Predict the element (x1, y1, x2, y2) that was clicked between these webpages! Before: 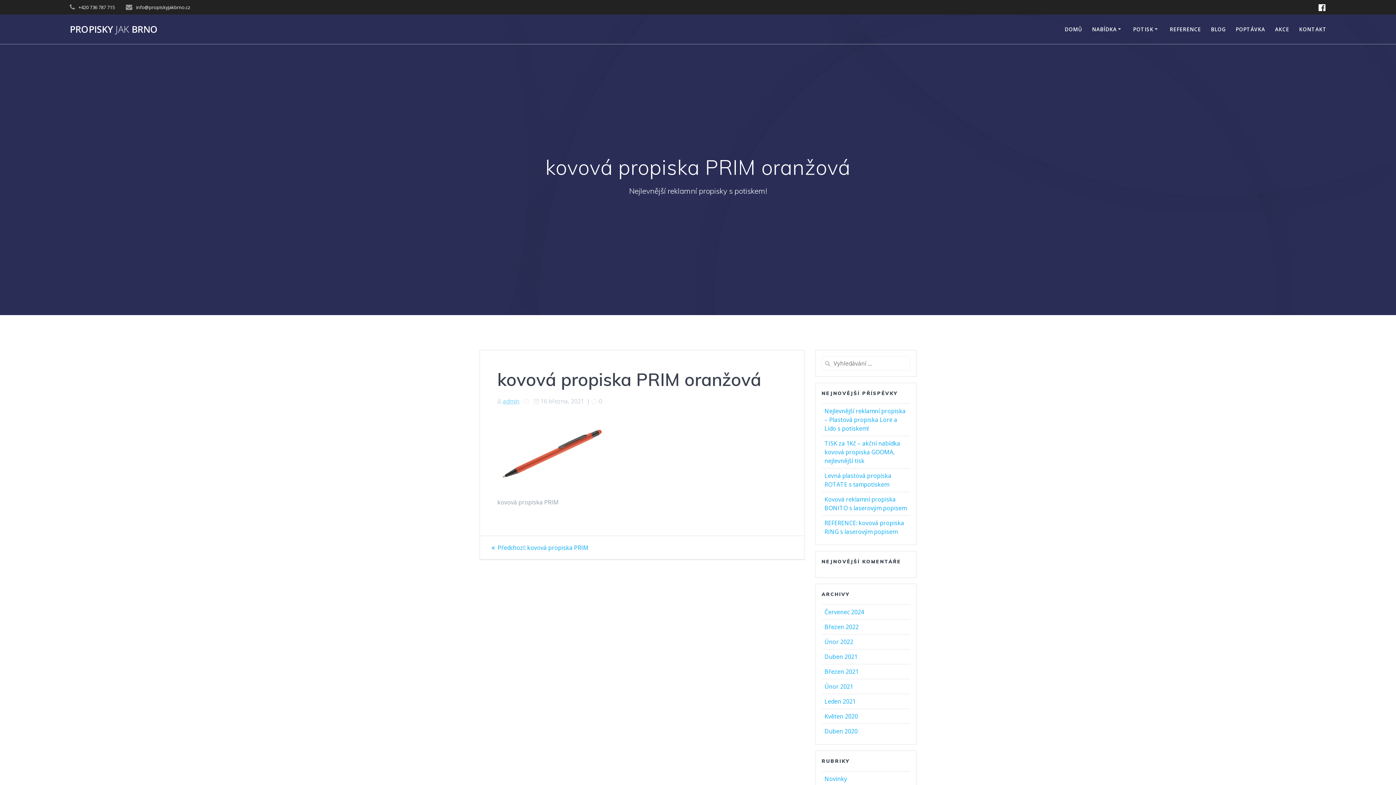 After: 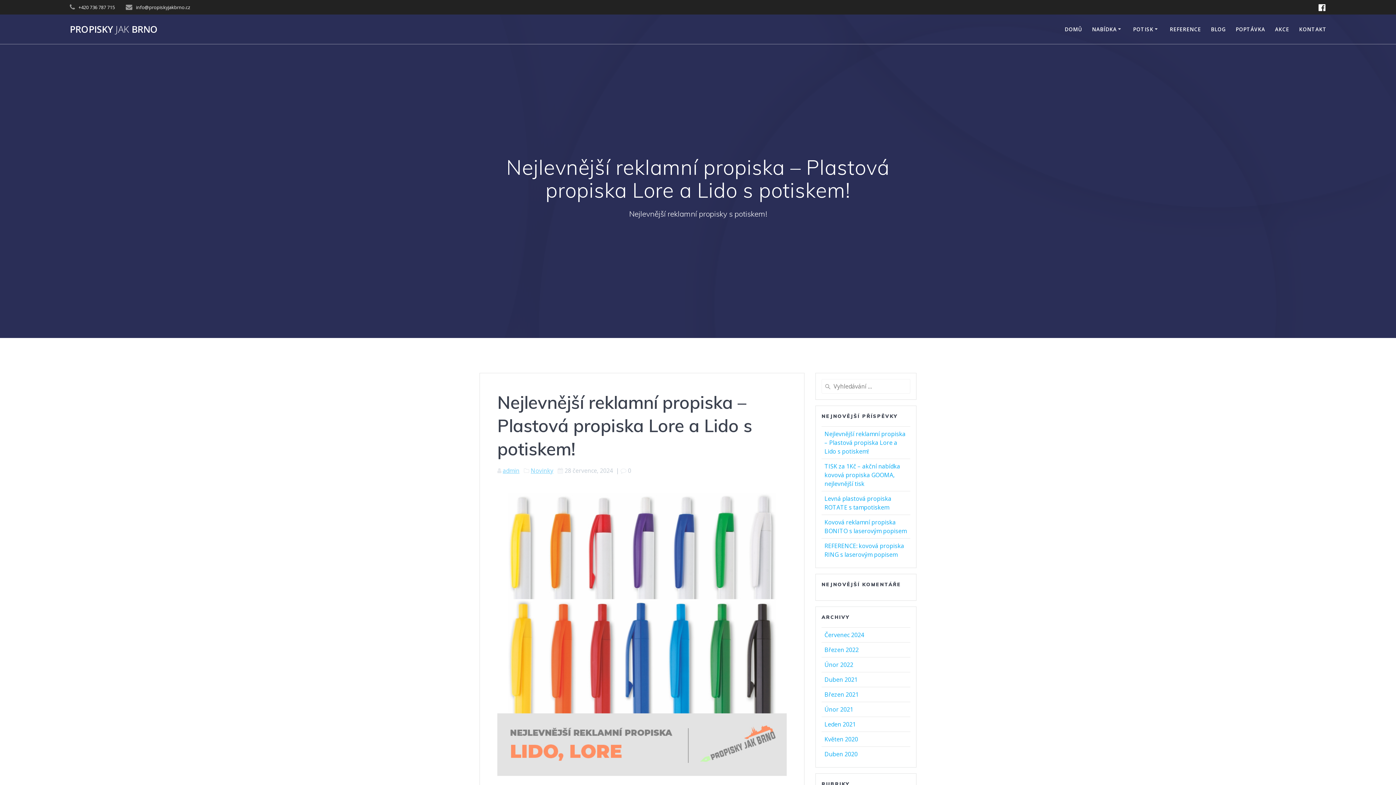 Action: label: Nejlevnější reklamní propiska – Plastová propiska Lore a Lido s potiskem! bbox: (824, 407, 905, 432)